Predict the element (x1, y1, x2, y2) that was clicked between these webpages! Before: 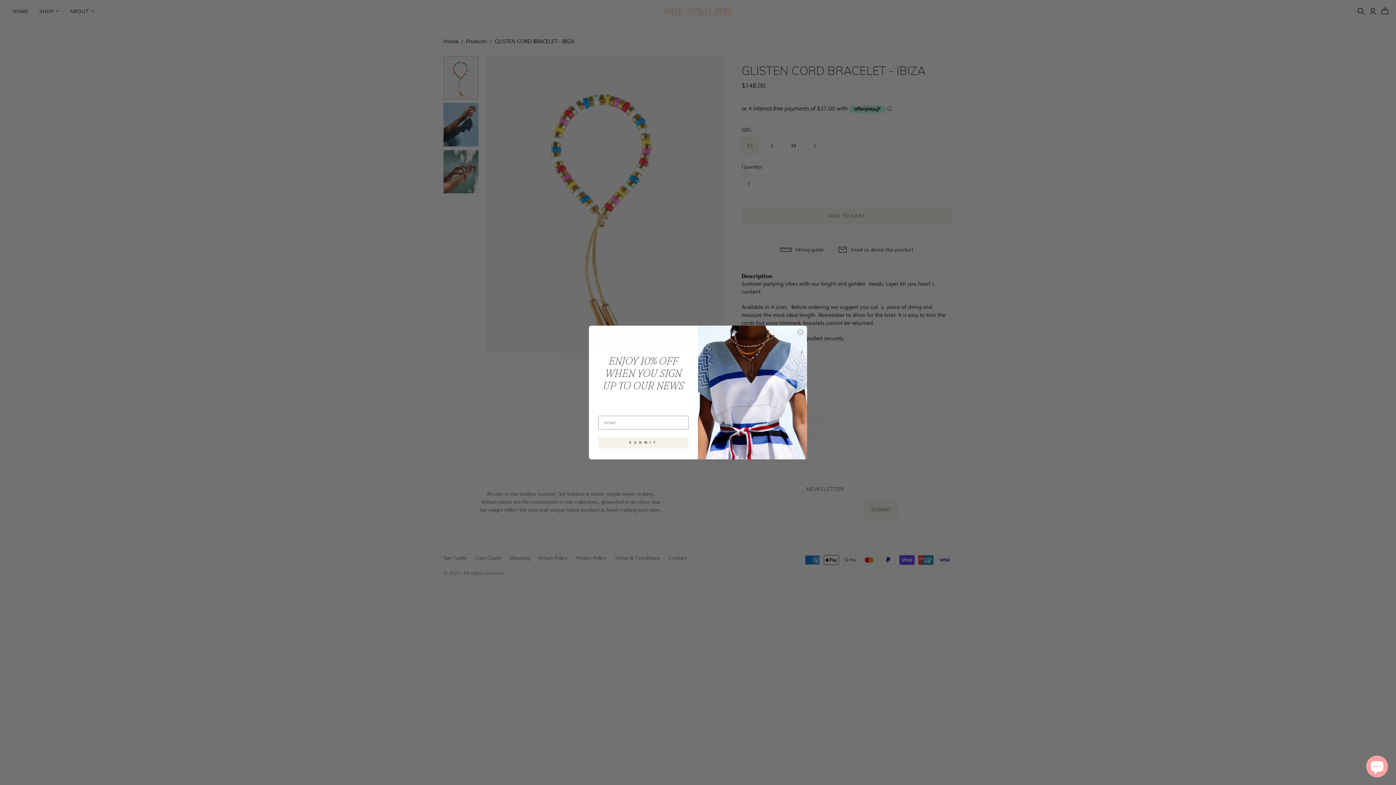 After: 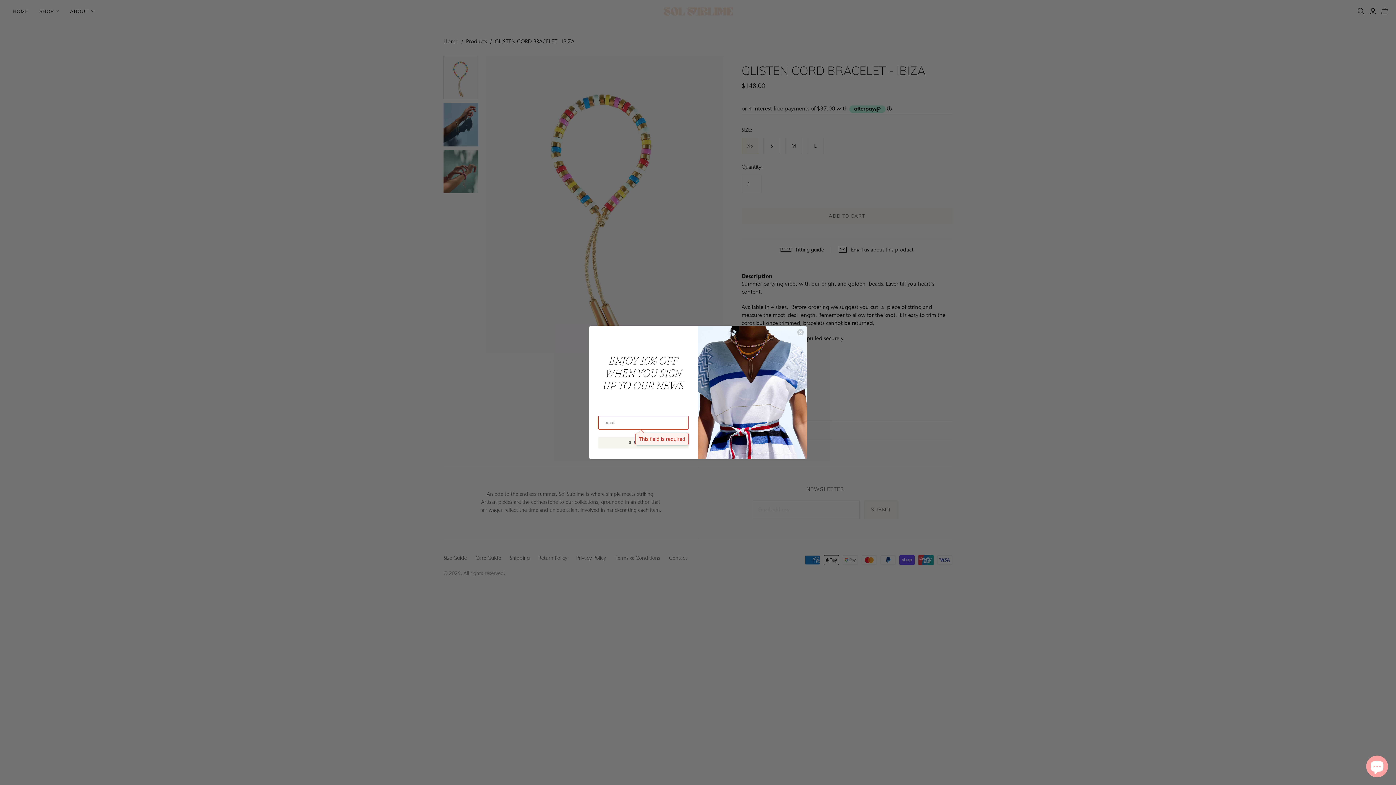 Action: bbox: (598, 437, 688, 448) label: SUBMIT